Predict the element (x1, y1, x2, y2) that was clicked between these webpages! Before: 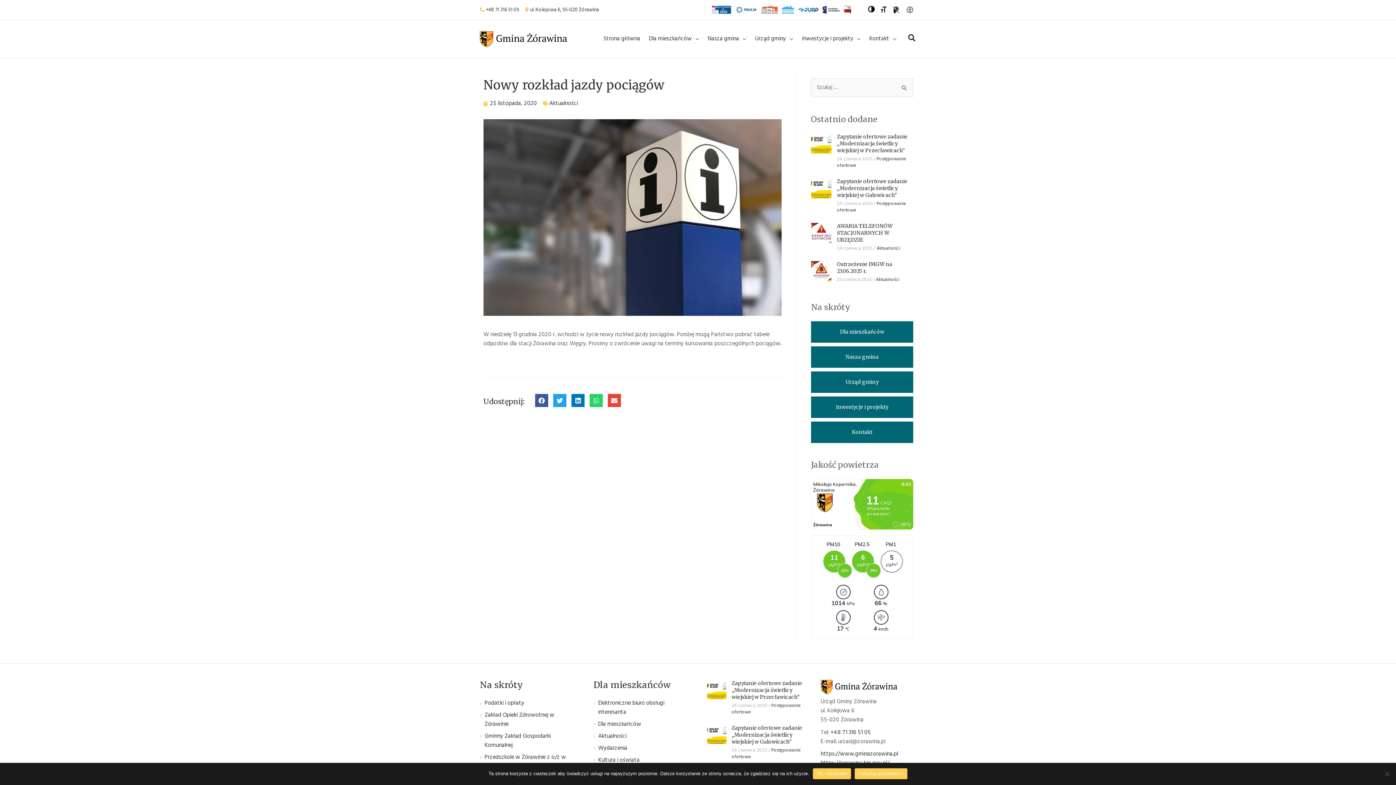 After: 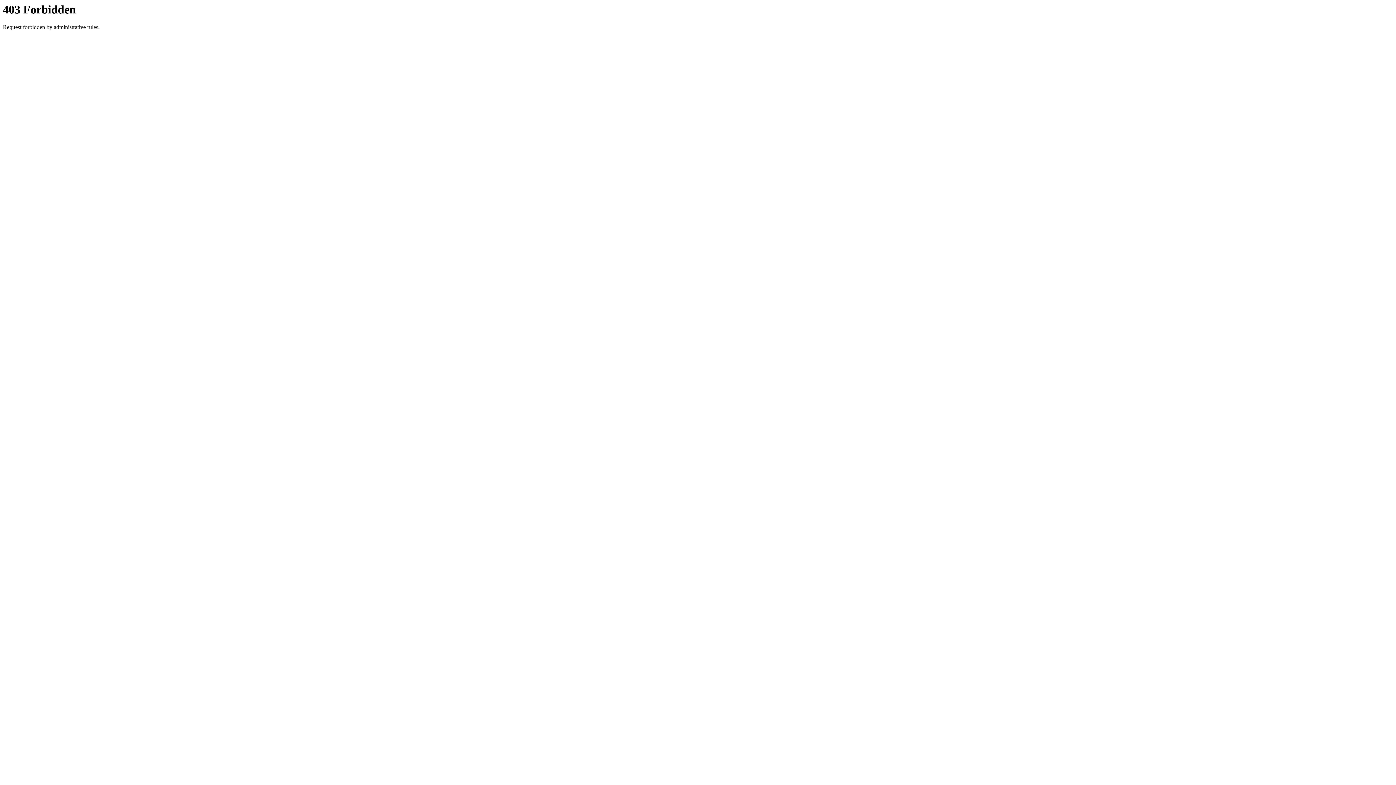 Action: bbox: (820, 5, 842, 14)